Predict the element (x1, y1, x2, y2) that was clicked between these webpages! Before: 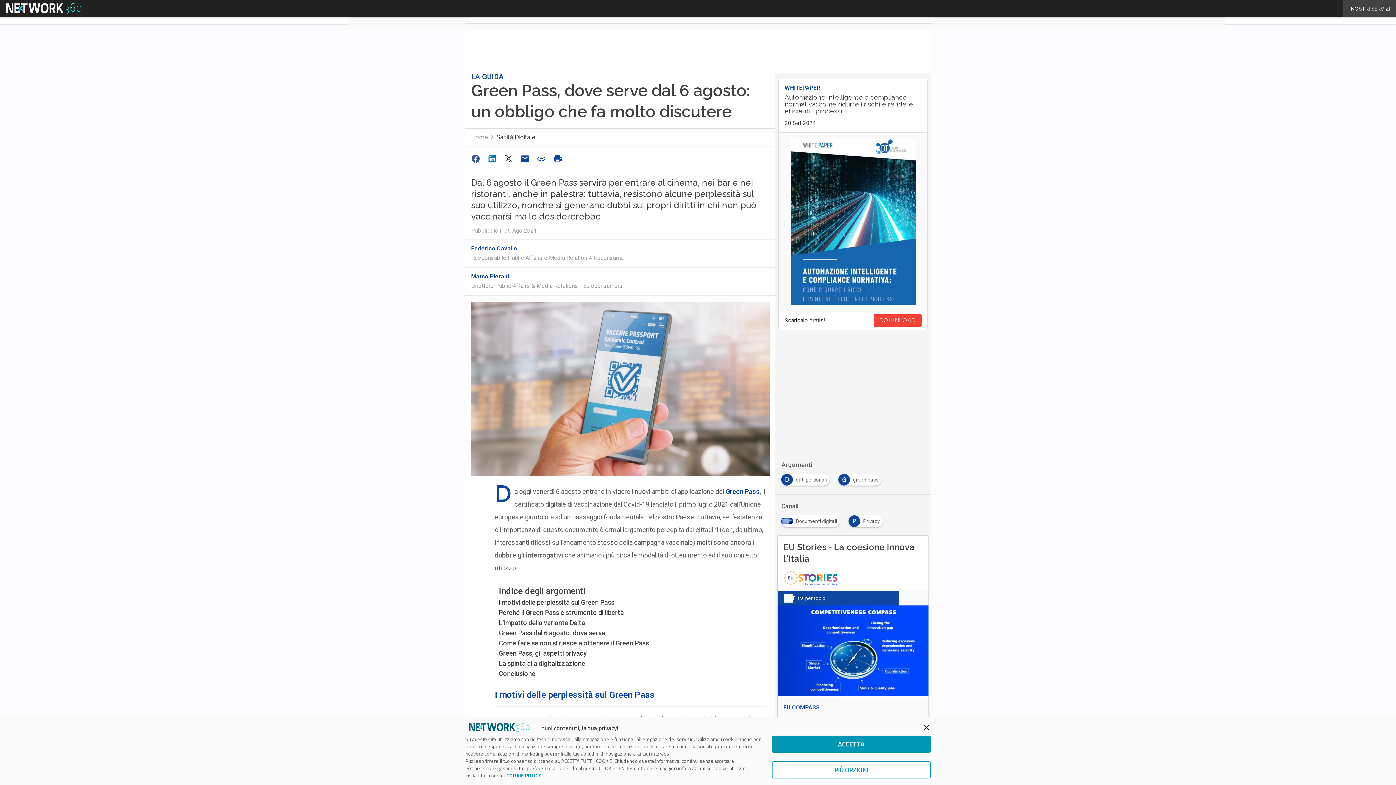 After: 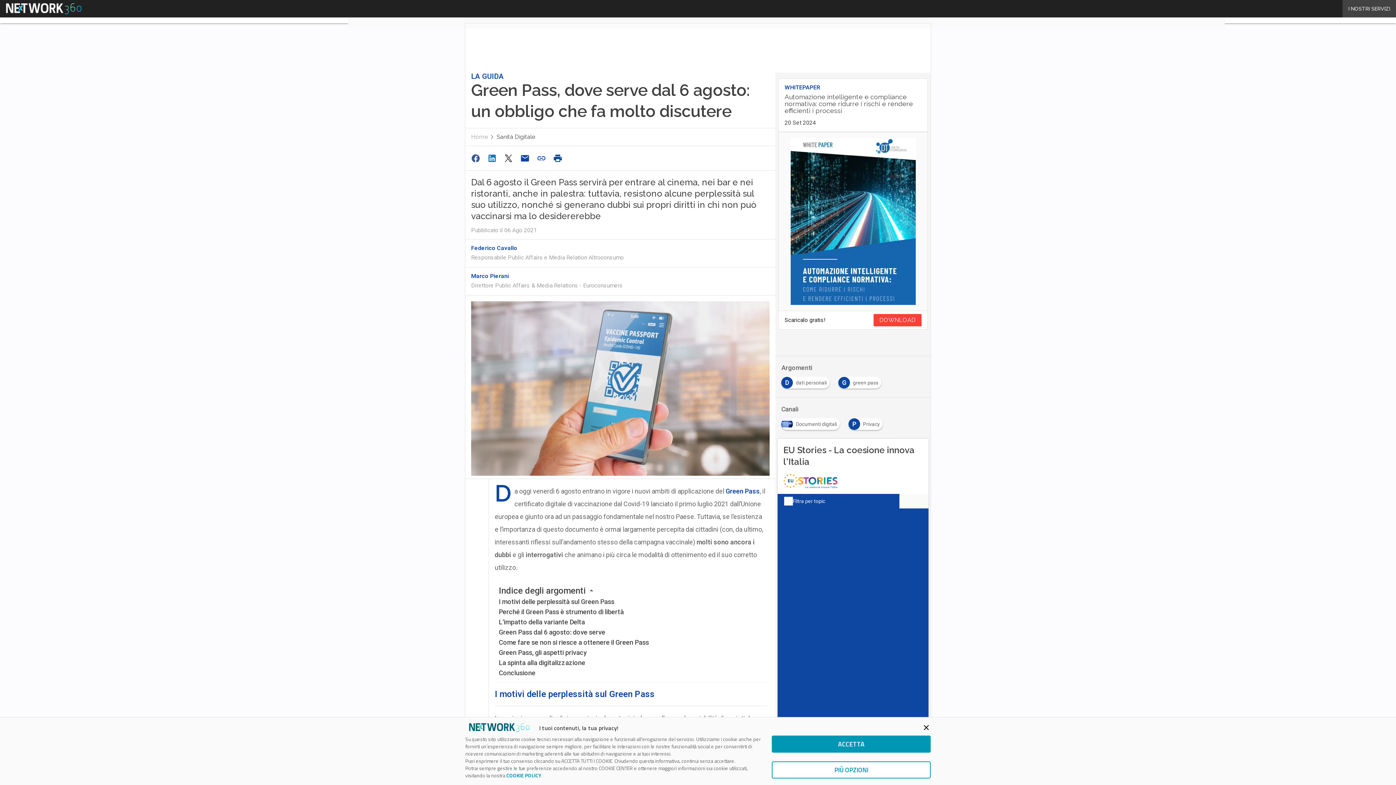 Action: bbox: (534, 151, 550, 165)